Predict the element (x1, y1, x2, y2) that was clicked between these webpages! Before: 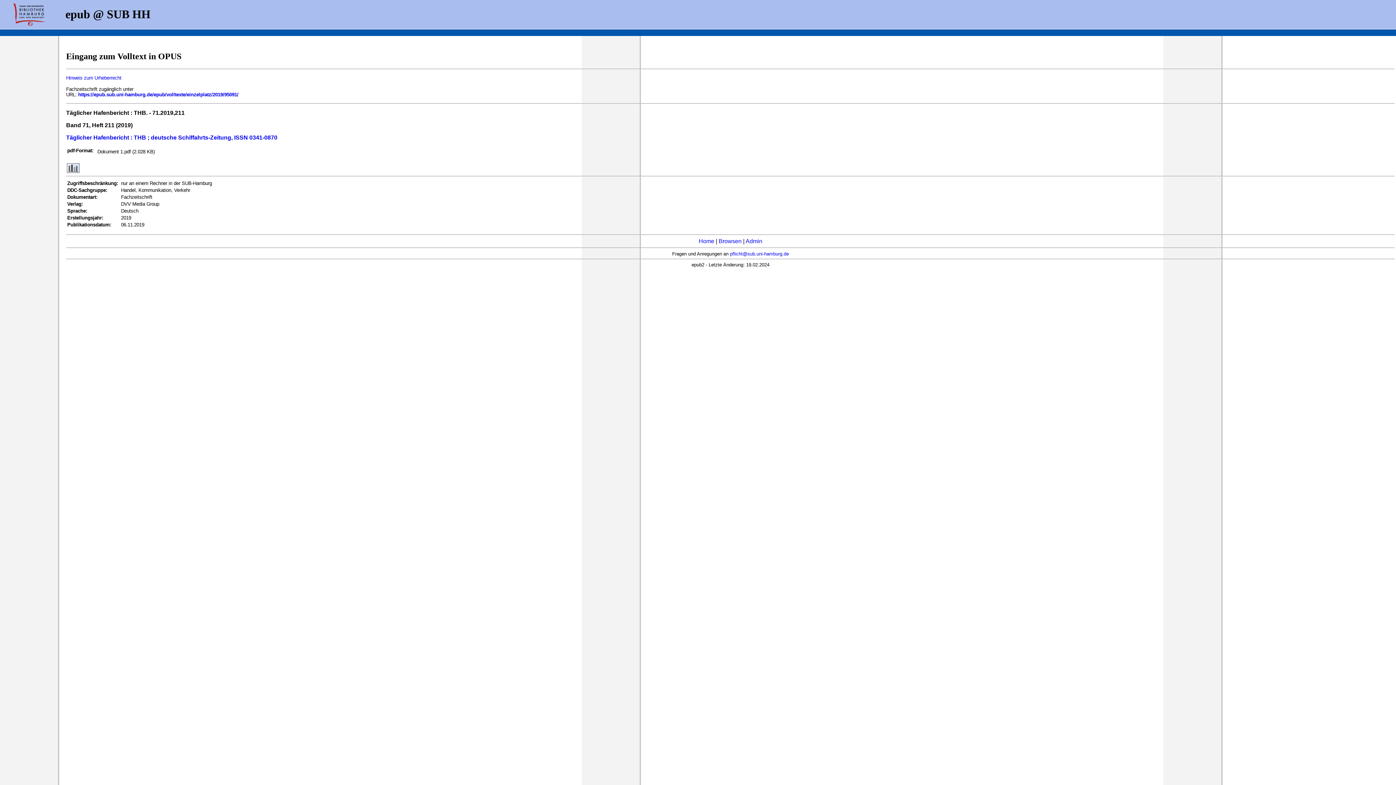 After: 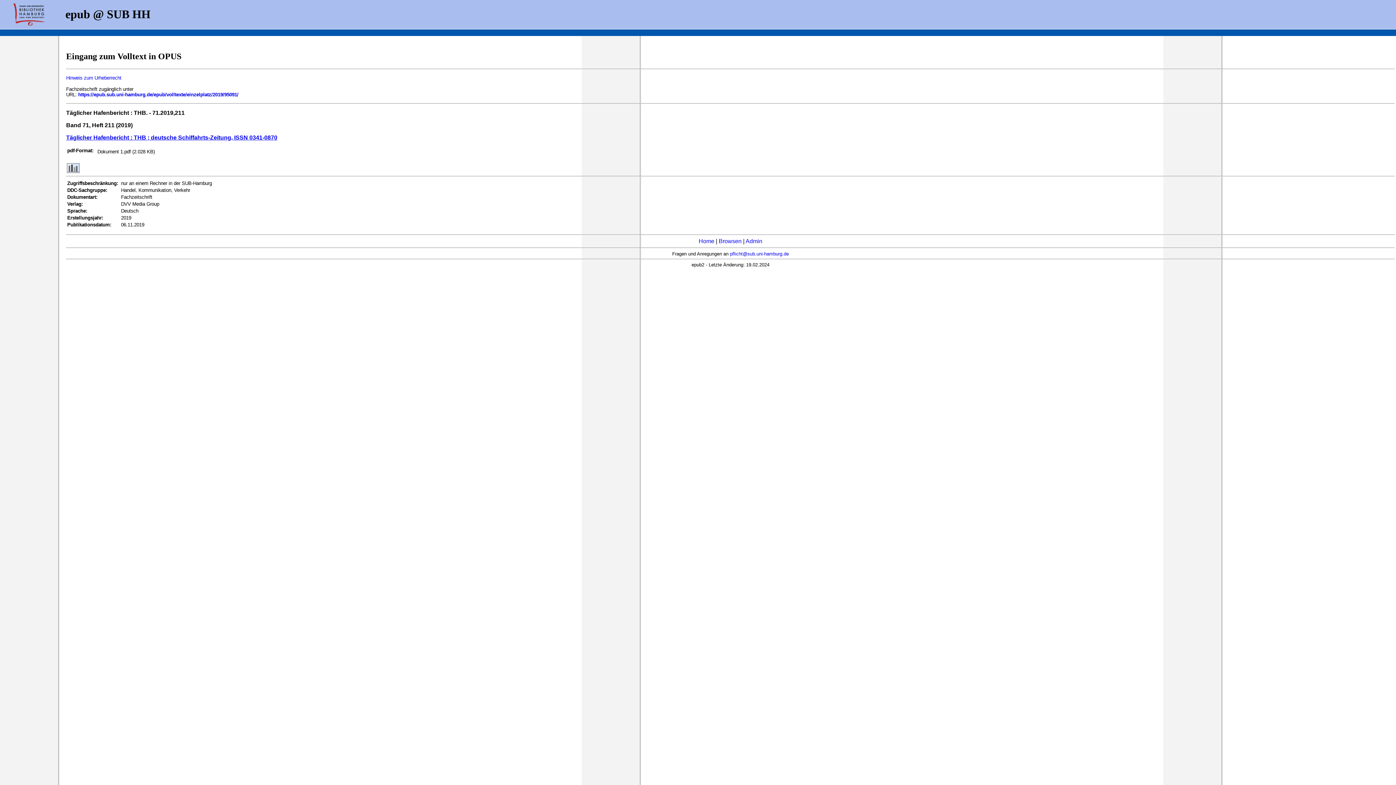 Action: label: Täglicher Hafenbericht : THB ; deutsche Schiffahrts-Zeitung, ISSN 0341-0870 bbox: (66, 134, 277, 140)